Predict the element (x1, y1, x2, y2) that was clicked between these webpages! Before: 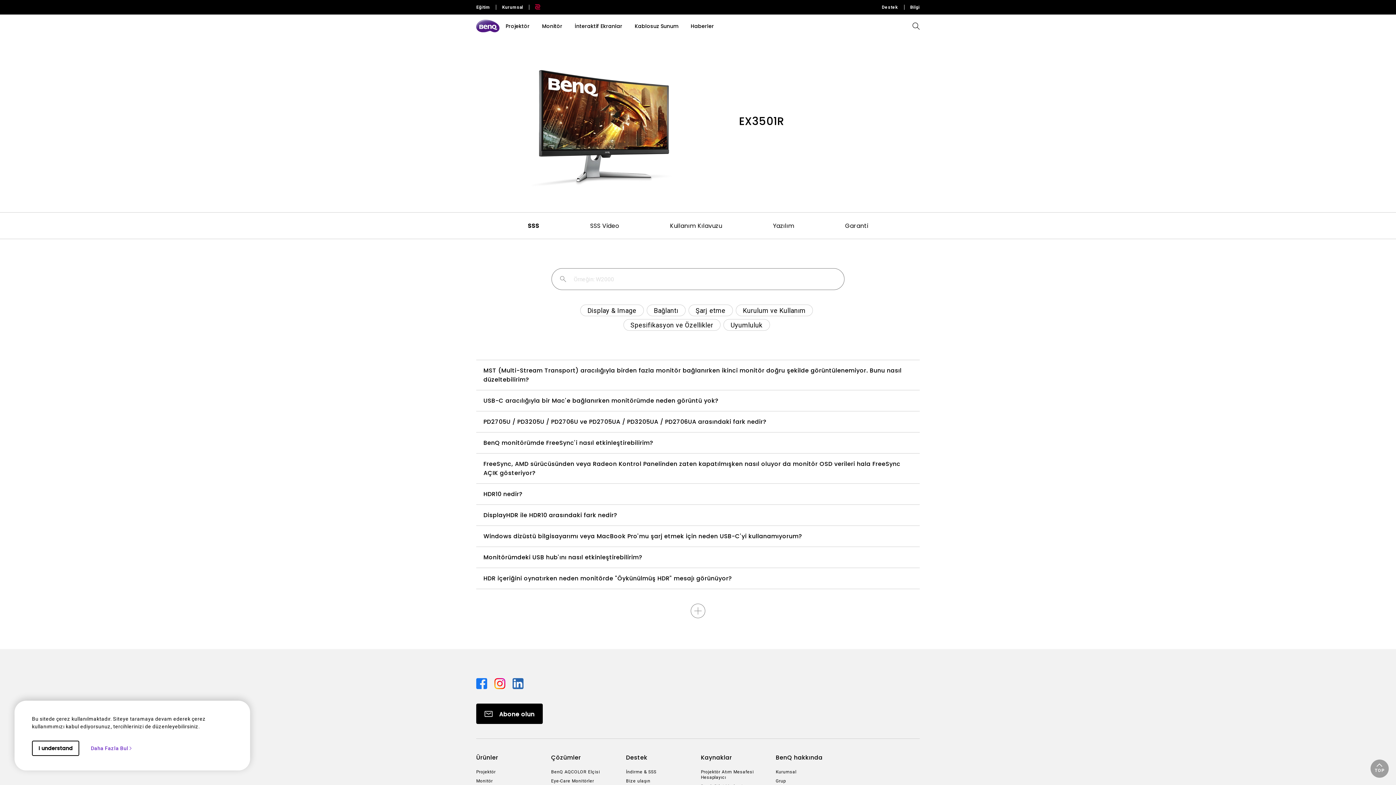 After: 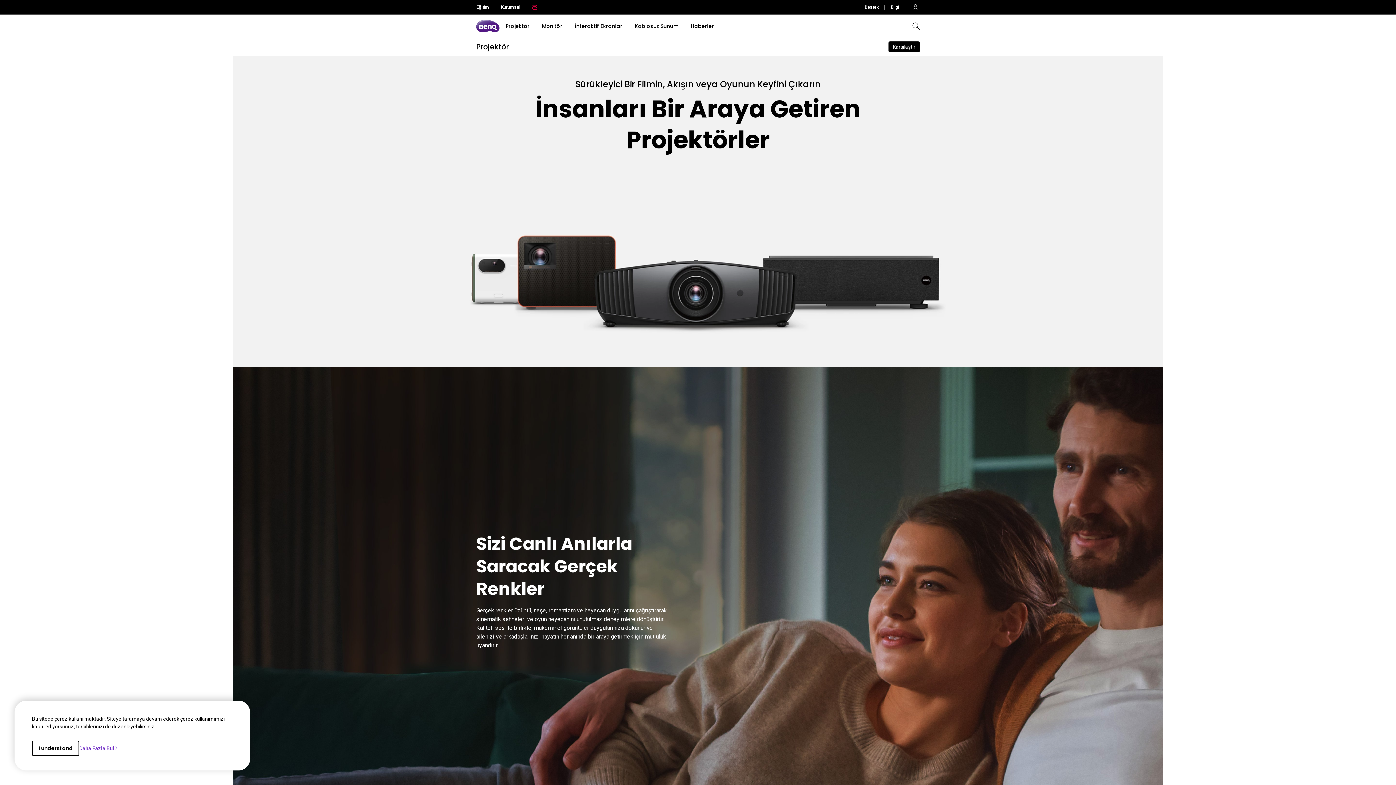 Action: label: Projektör bbox: (505, 22, 529, 30)